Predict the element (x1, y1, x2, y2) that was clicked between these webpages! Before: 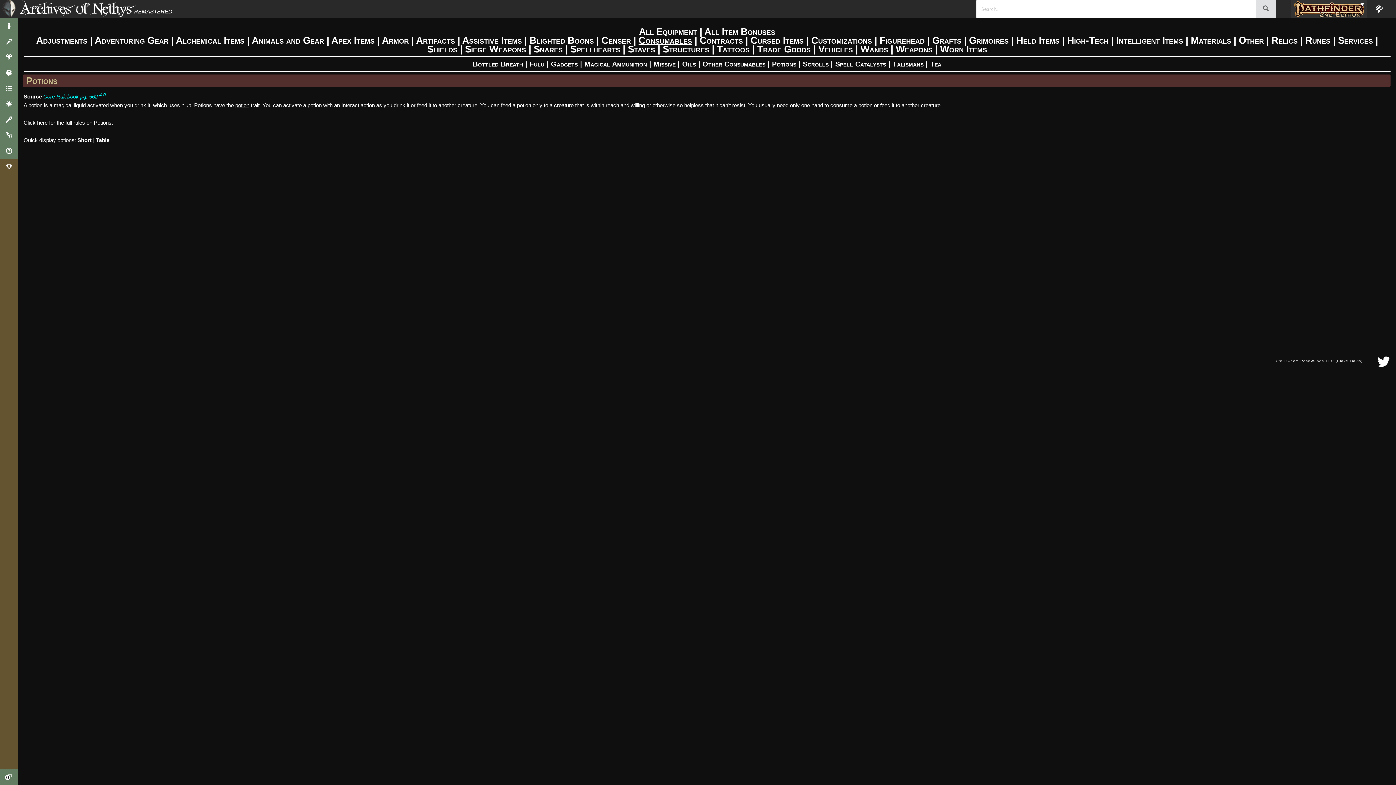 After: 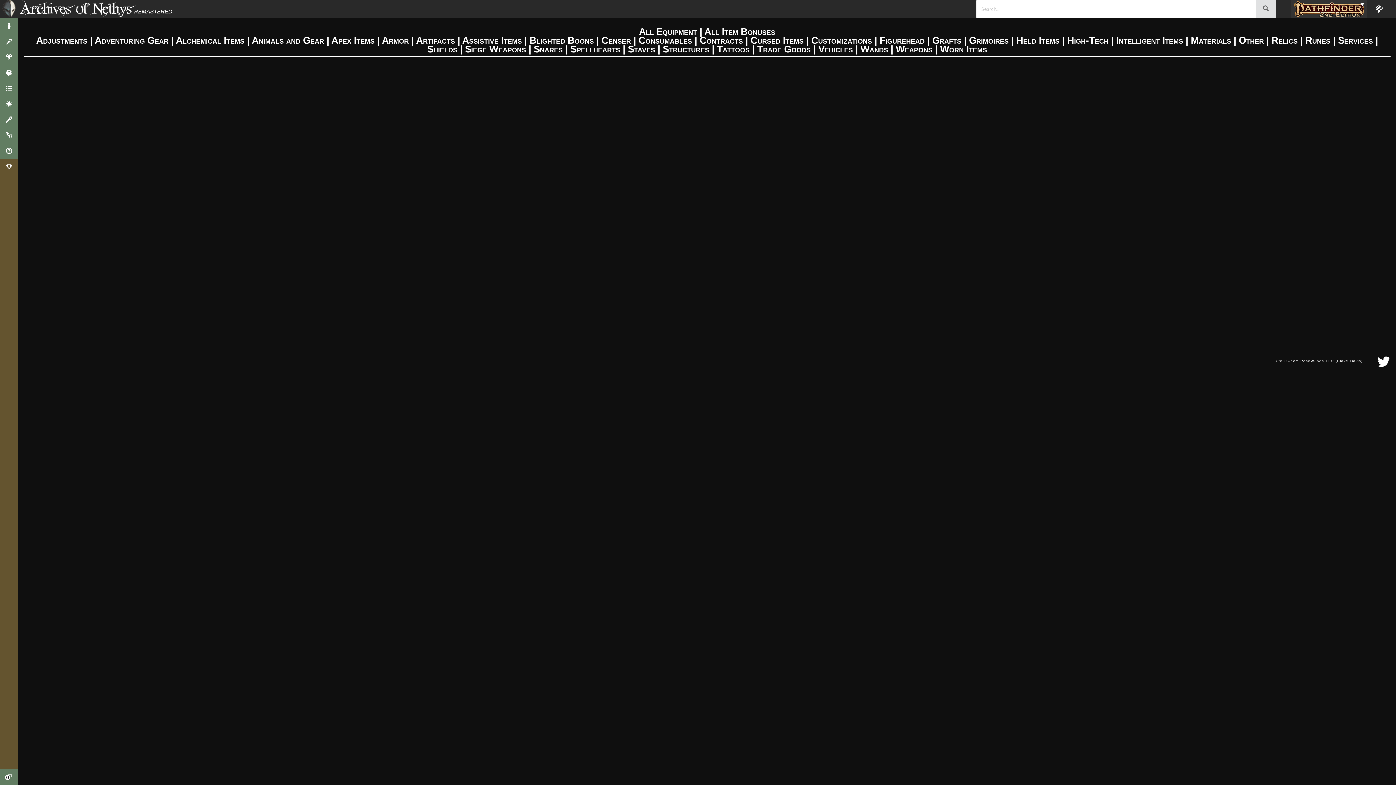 Action: bbox: (704, 26, 775, 37) label: All Item Bonuses